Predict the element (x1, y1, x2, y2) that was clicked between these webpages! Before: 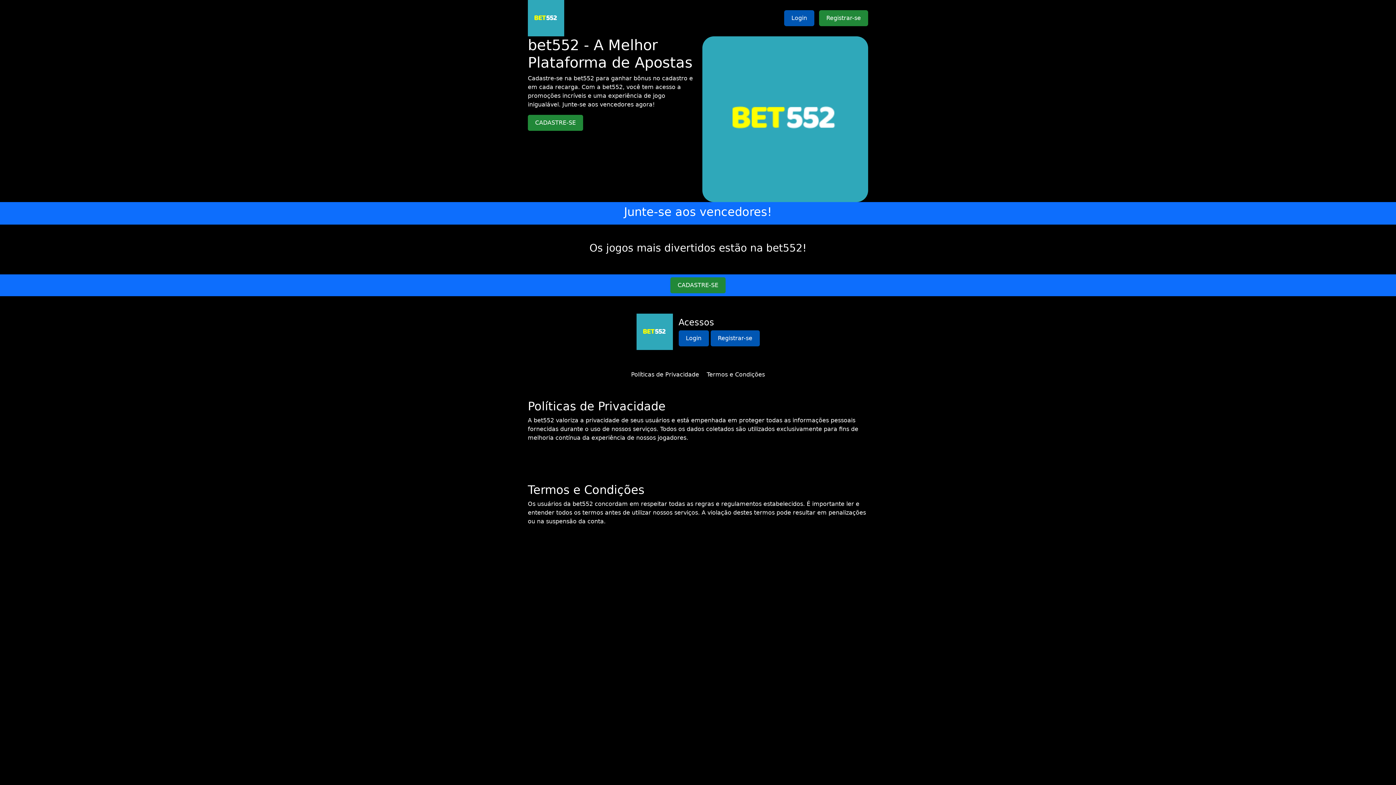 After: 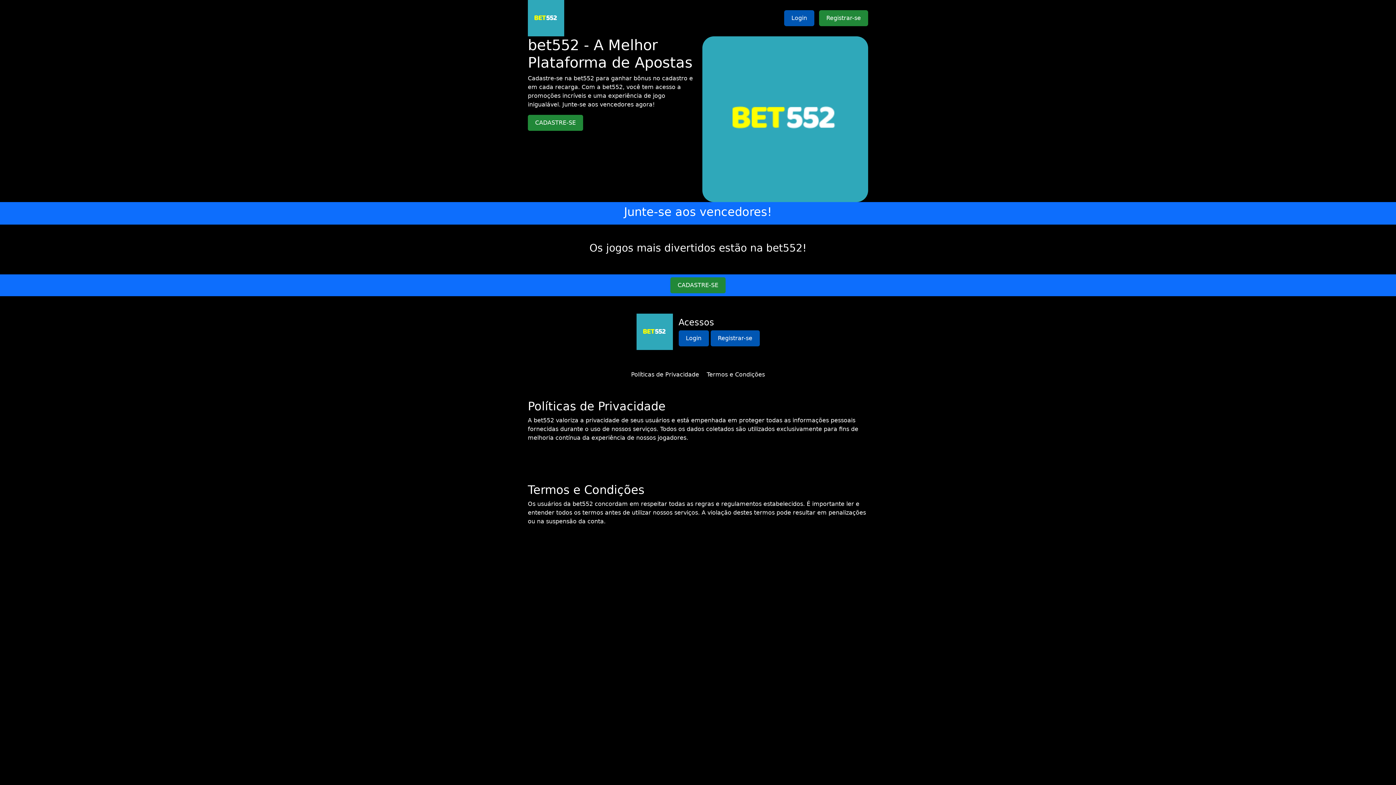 Action: bbox: (631, 371, 699, 378) label: Políticas de Privacidade